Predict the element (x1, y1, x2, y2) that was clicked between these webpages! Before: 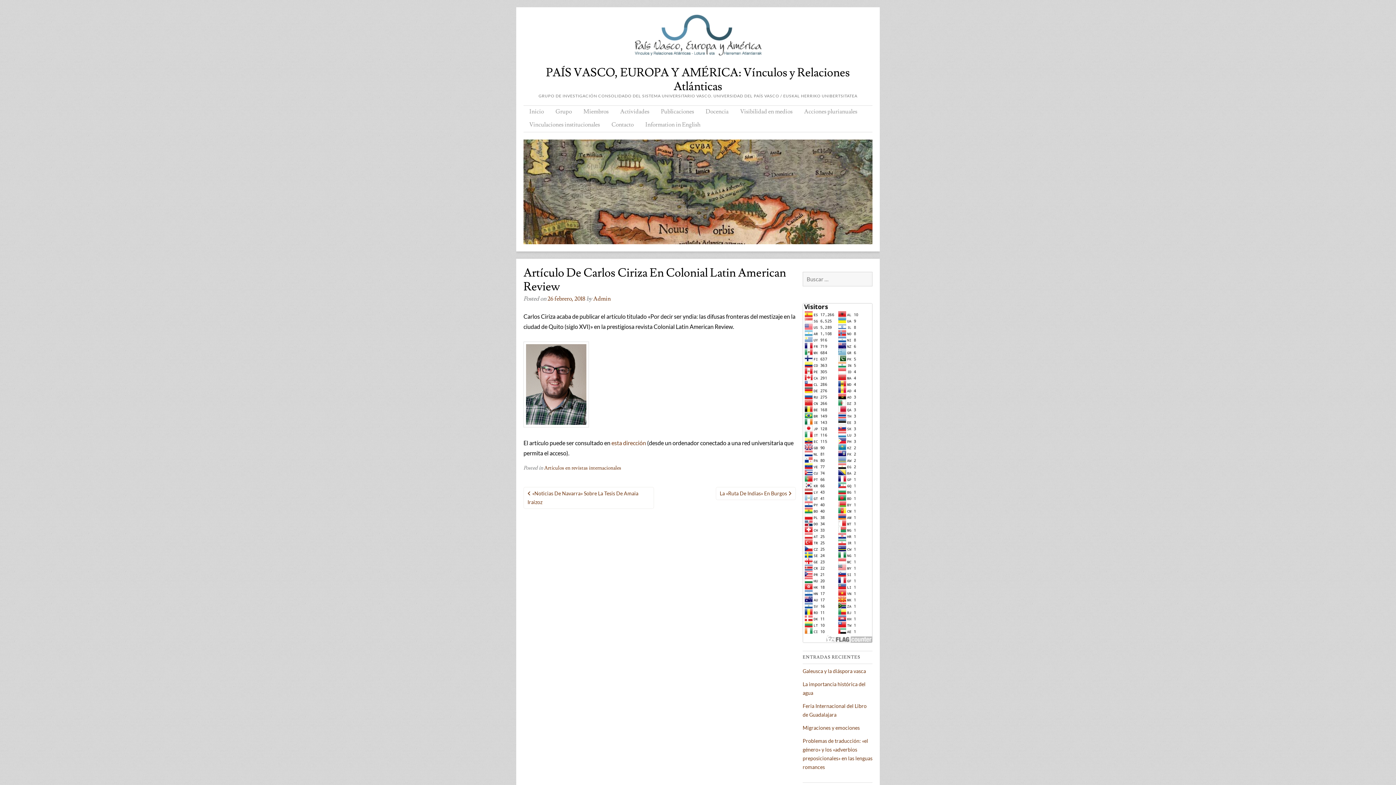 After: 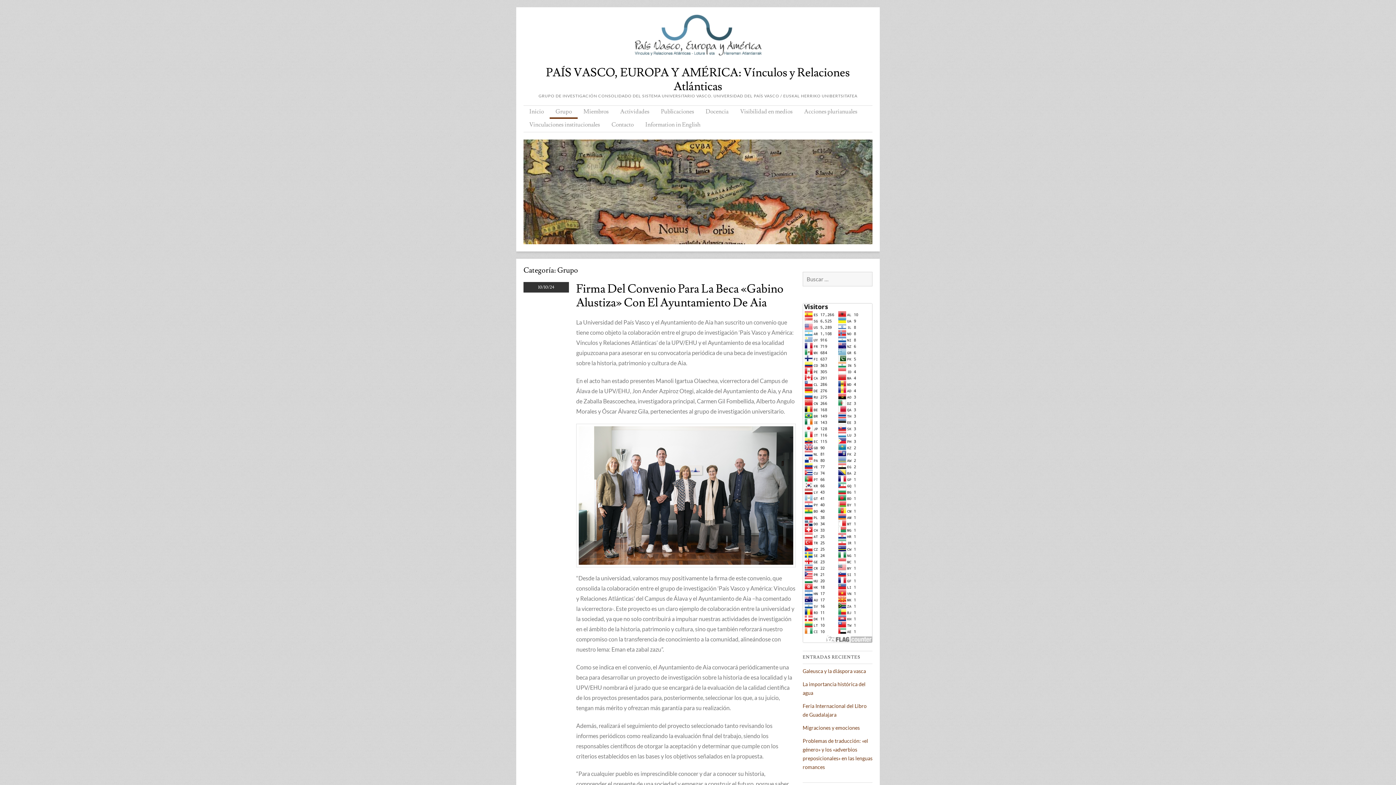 Action: label: Grupo bbox: (549, 105, 577, 118)